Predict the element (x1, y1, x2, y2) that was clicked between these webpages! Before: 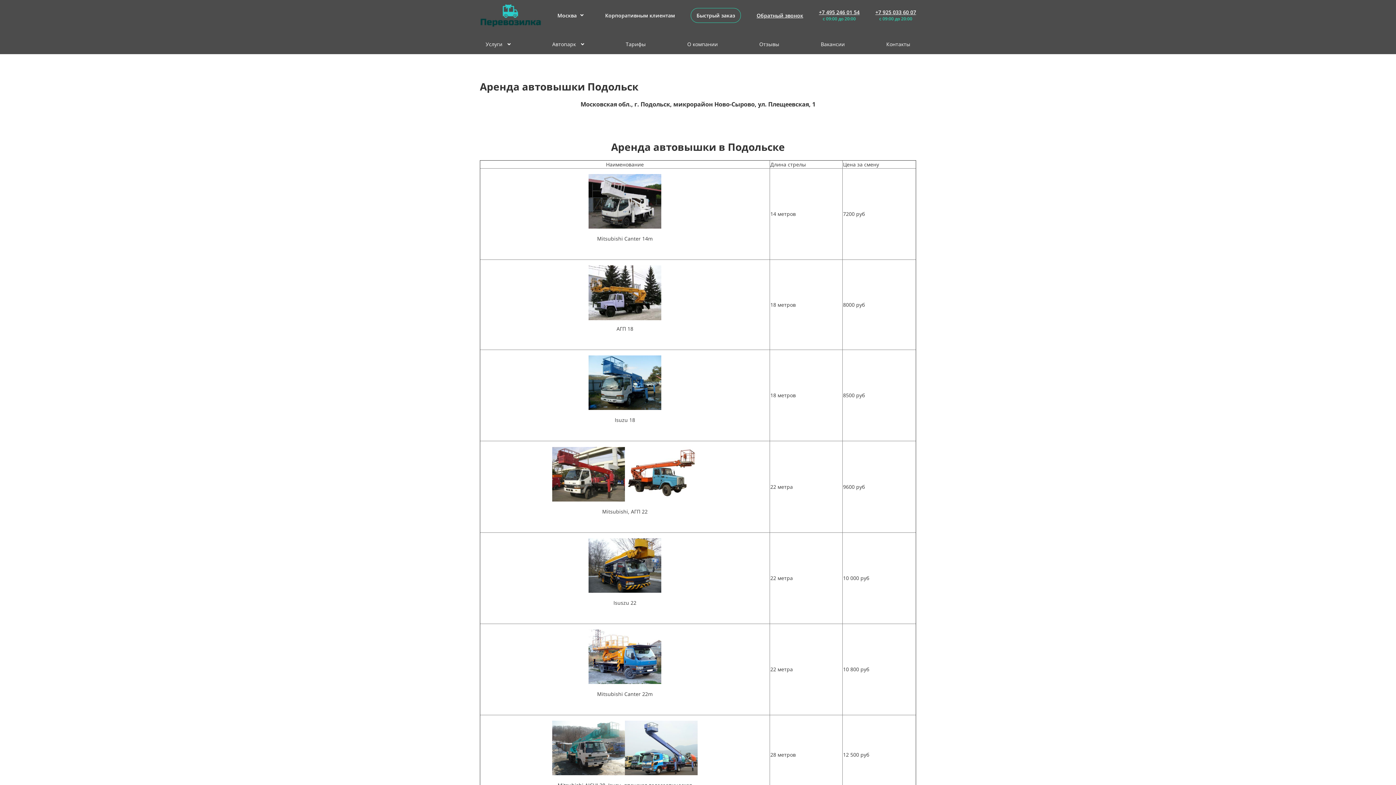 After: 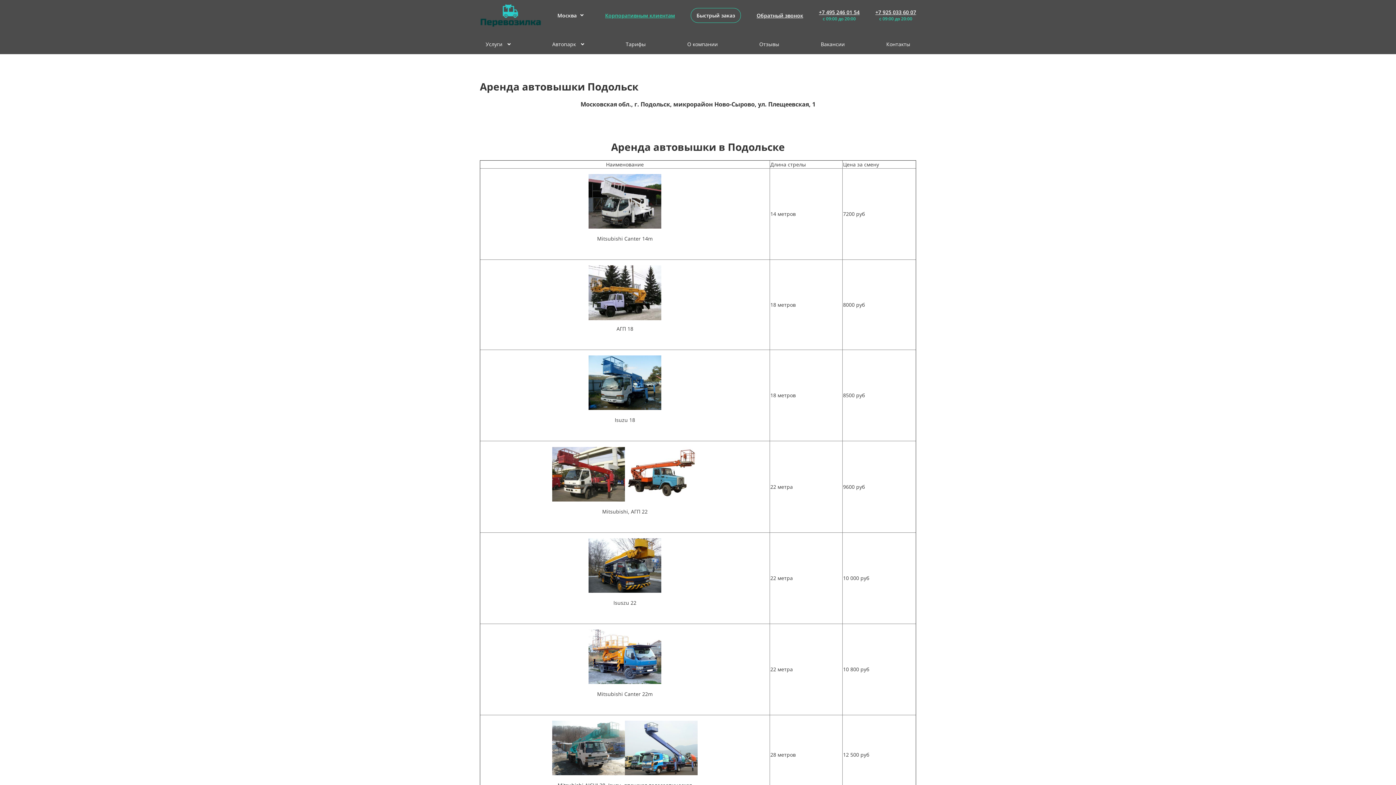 Action: bbox: (605, 11, 675, 18) label: Корпоративным клиентам